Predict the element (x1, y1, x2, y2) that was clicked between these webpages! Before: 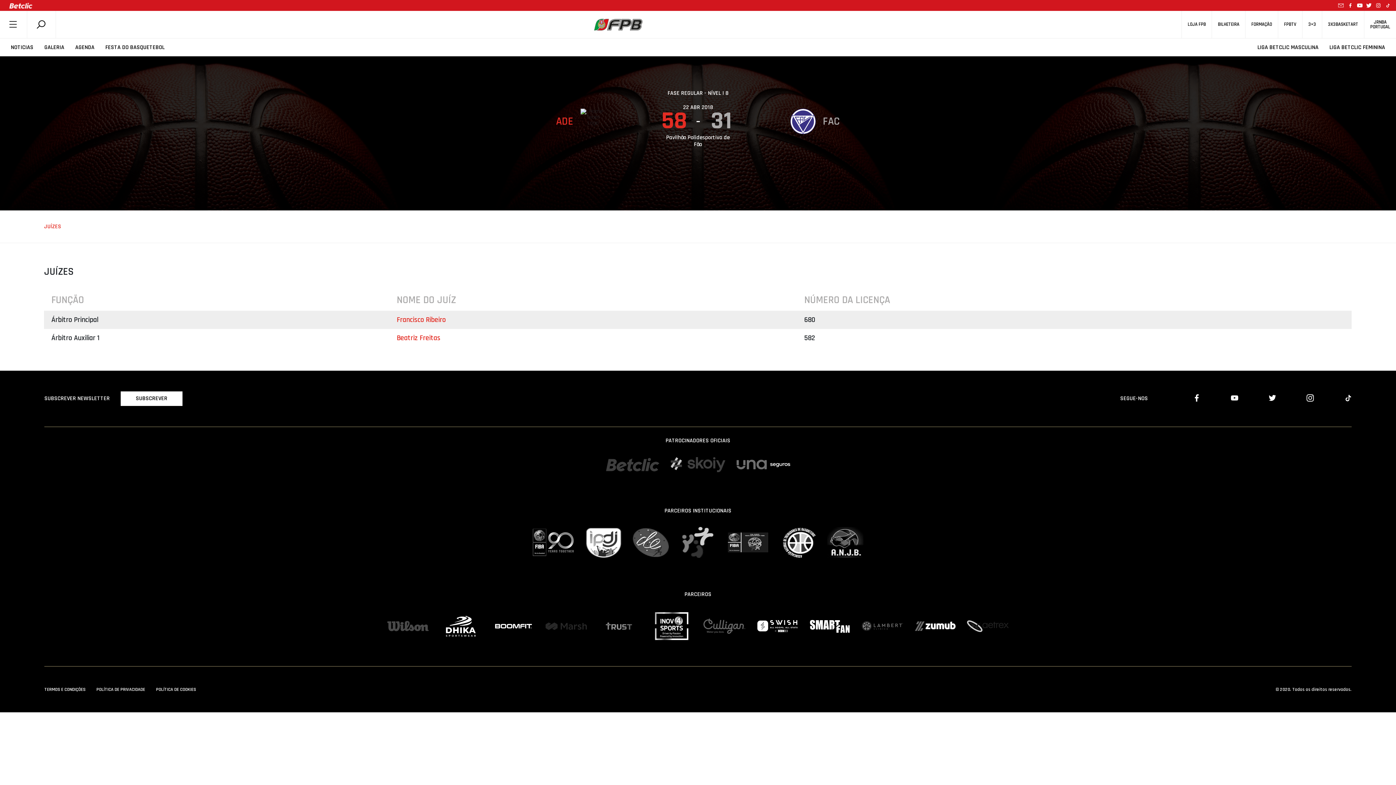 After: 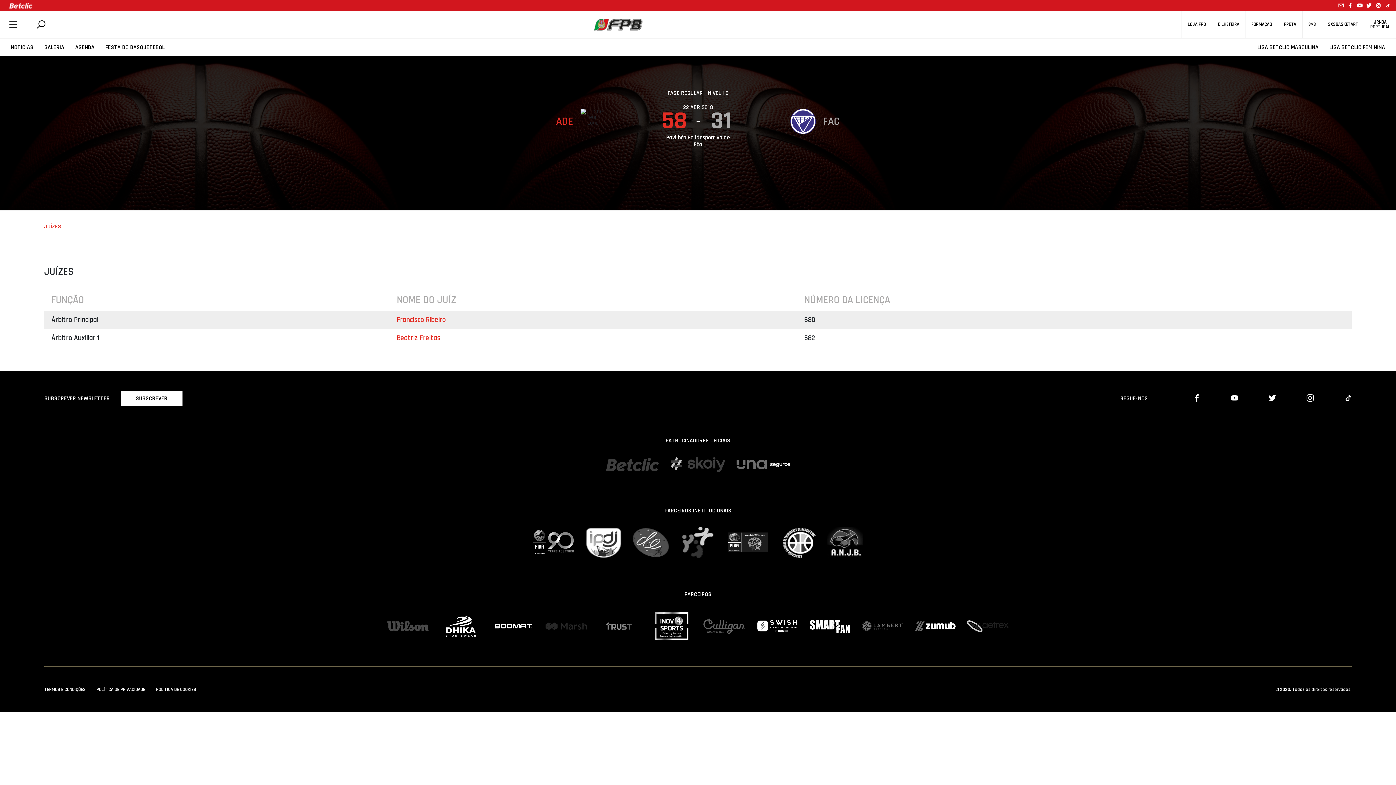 Action: bbox: (1202, 394, 1238, 403)